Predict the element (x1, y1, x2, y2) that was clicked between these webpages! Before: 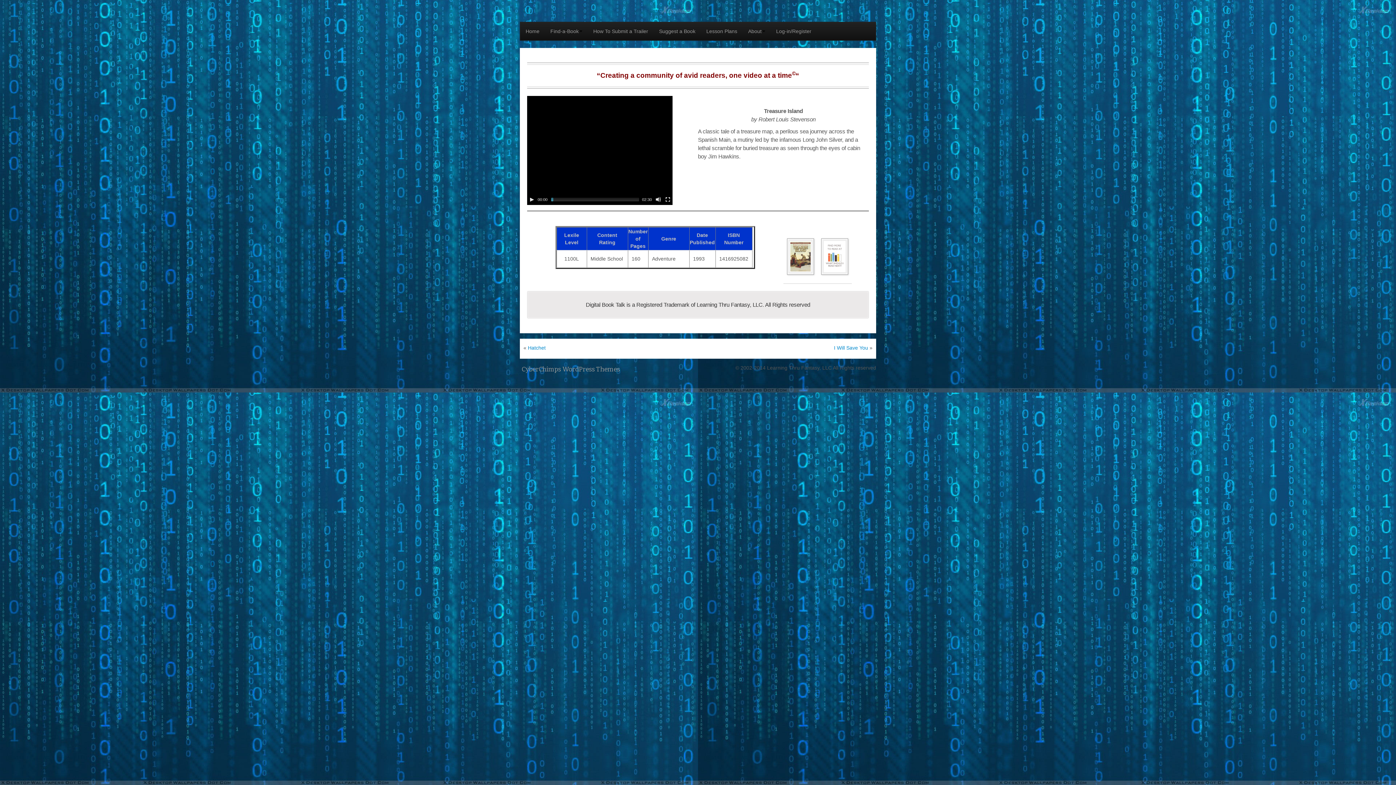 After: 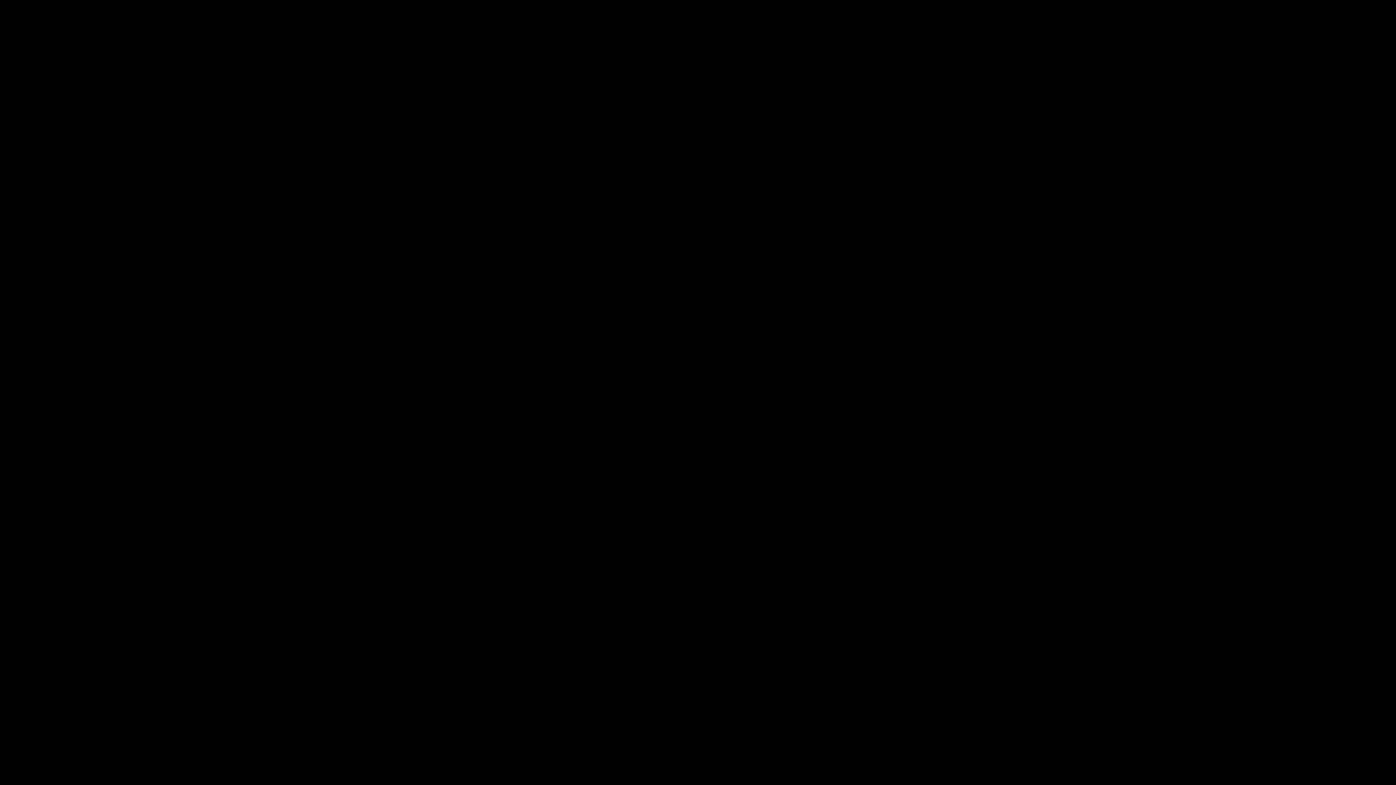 Action: bbox: (665, 196, 670, 202) label: Fullscreen